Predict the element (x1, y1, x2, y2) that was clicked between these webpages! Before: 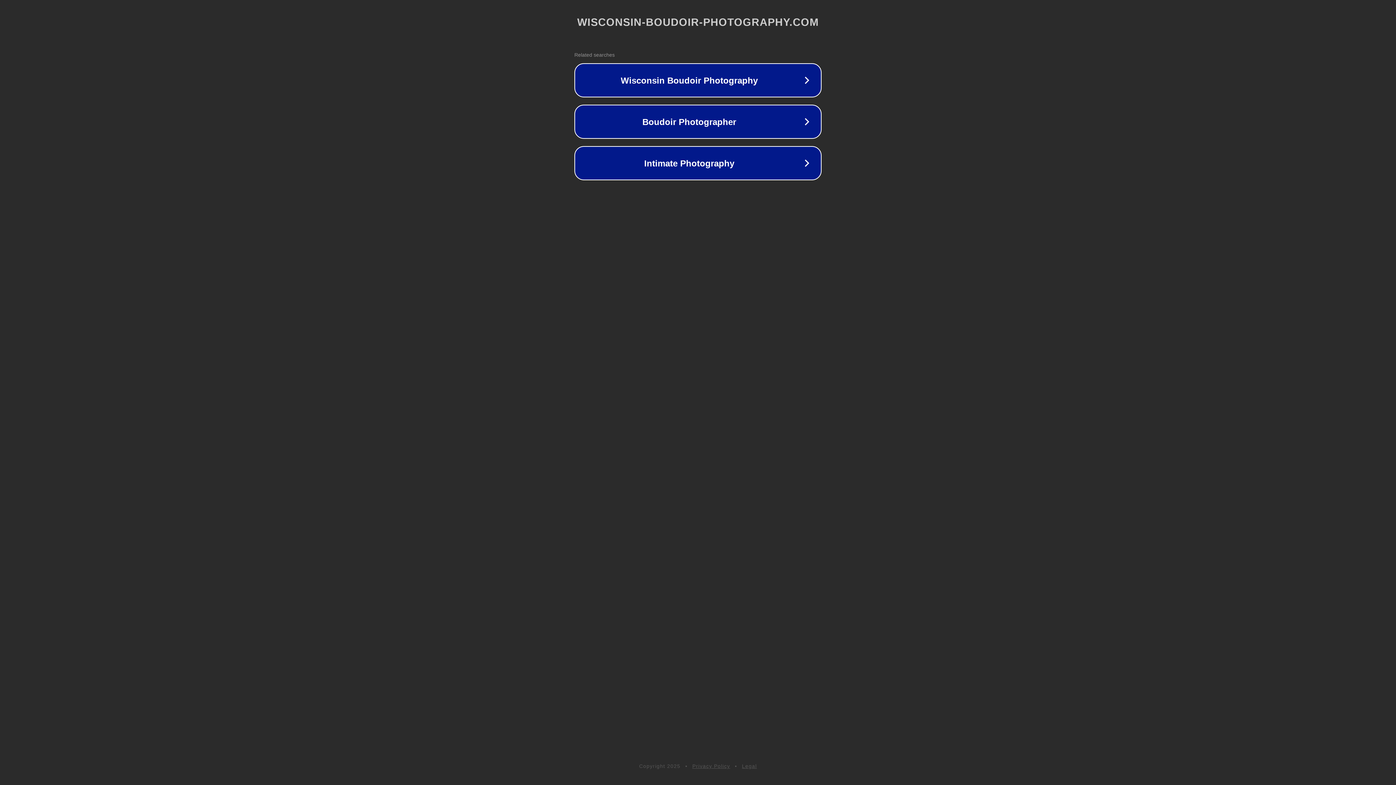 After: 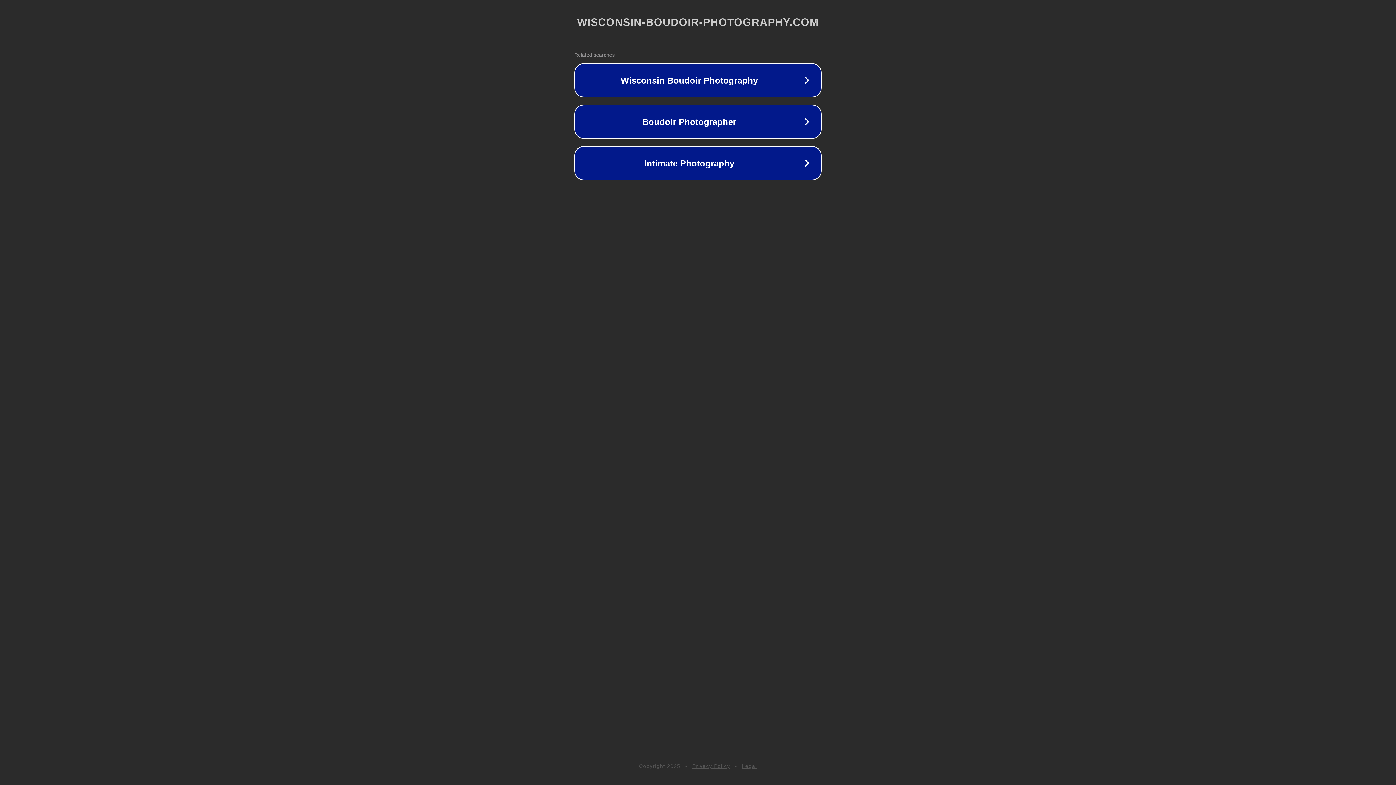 Action: bbox: (692, 763, 730, 769) label: Privacy Policy